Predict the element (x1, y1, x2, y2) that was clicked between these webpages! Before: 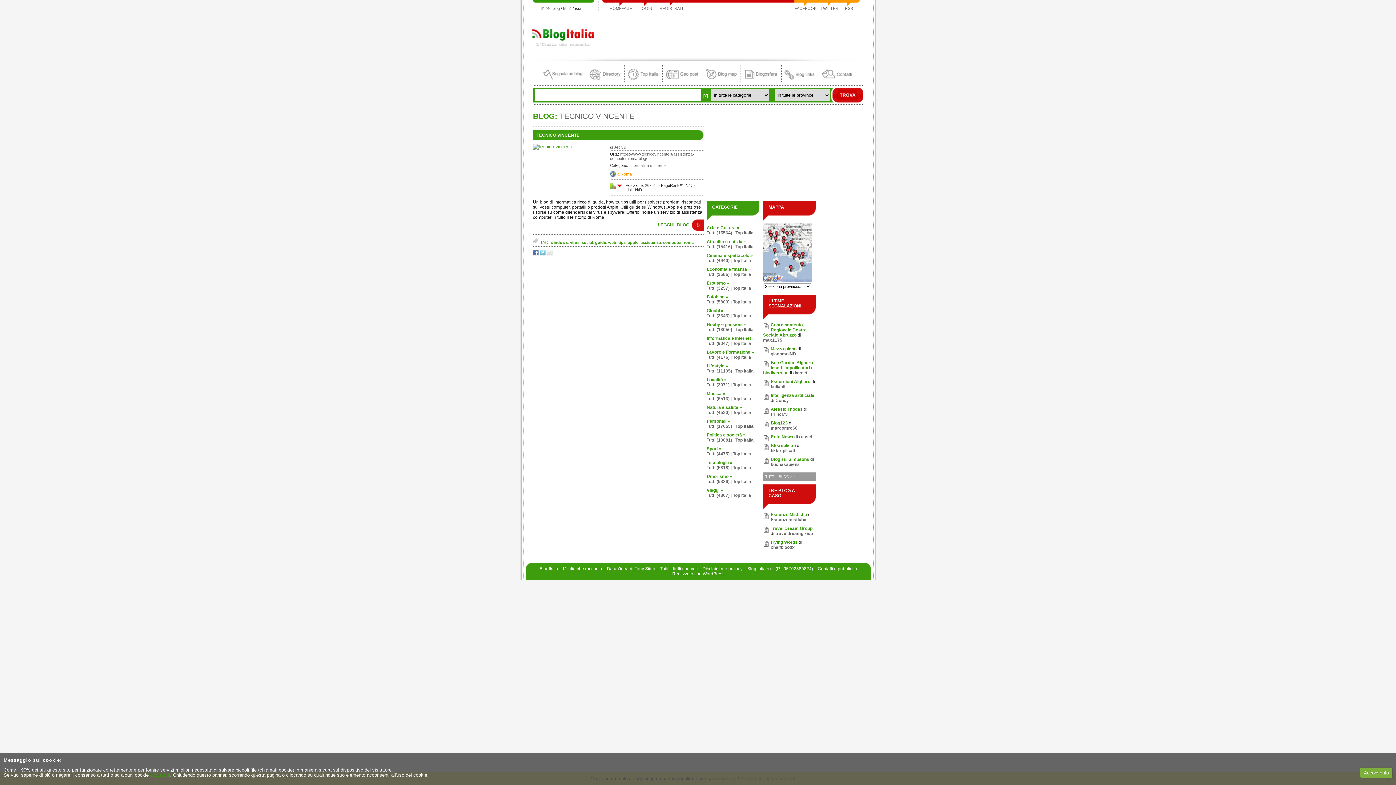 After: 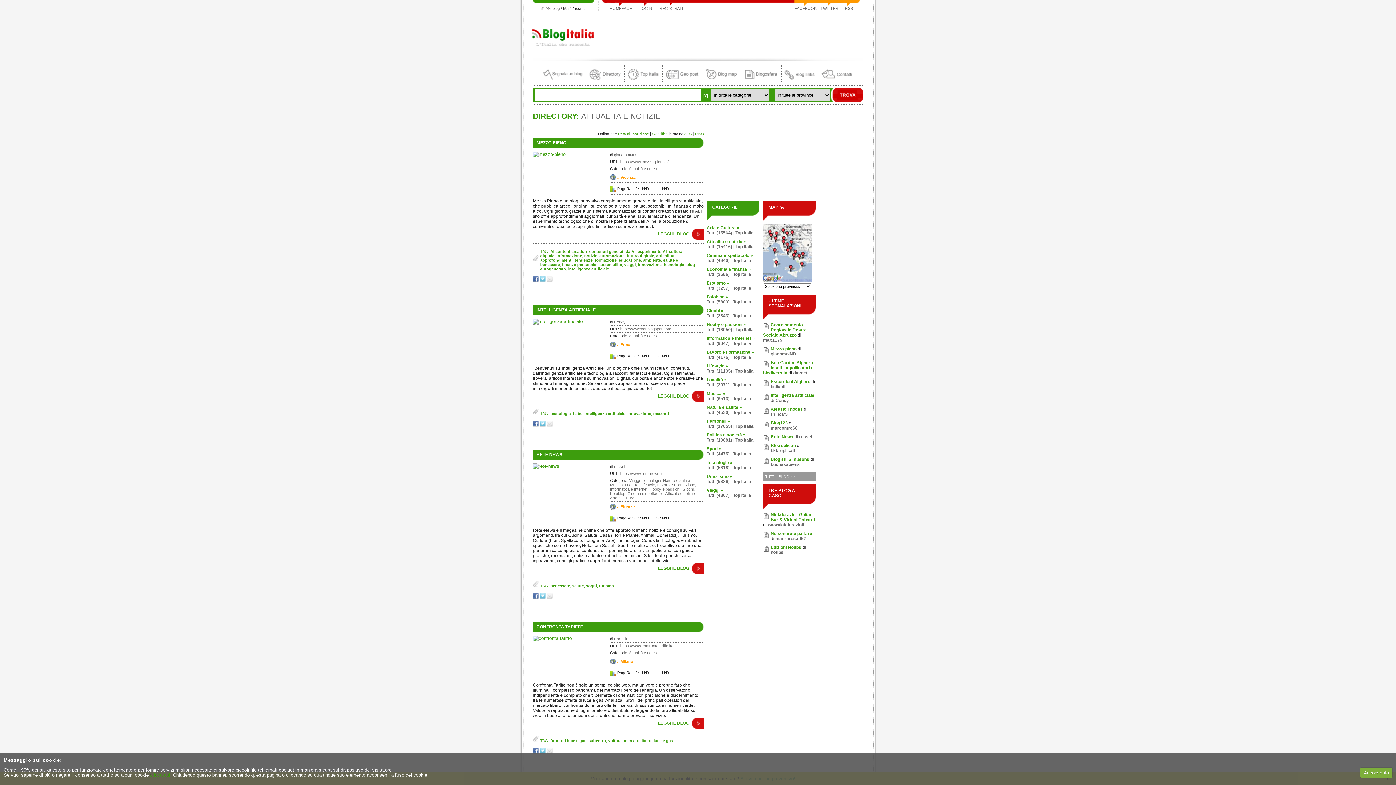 Action: label: Attualità e notizie » bbox: (706, 239, 746, 244)